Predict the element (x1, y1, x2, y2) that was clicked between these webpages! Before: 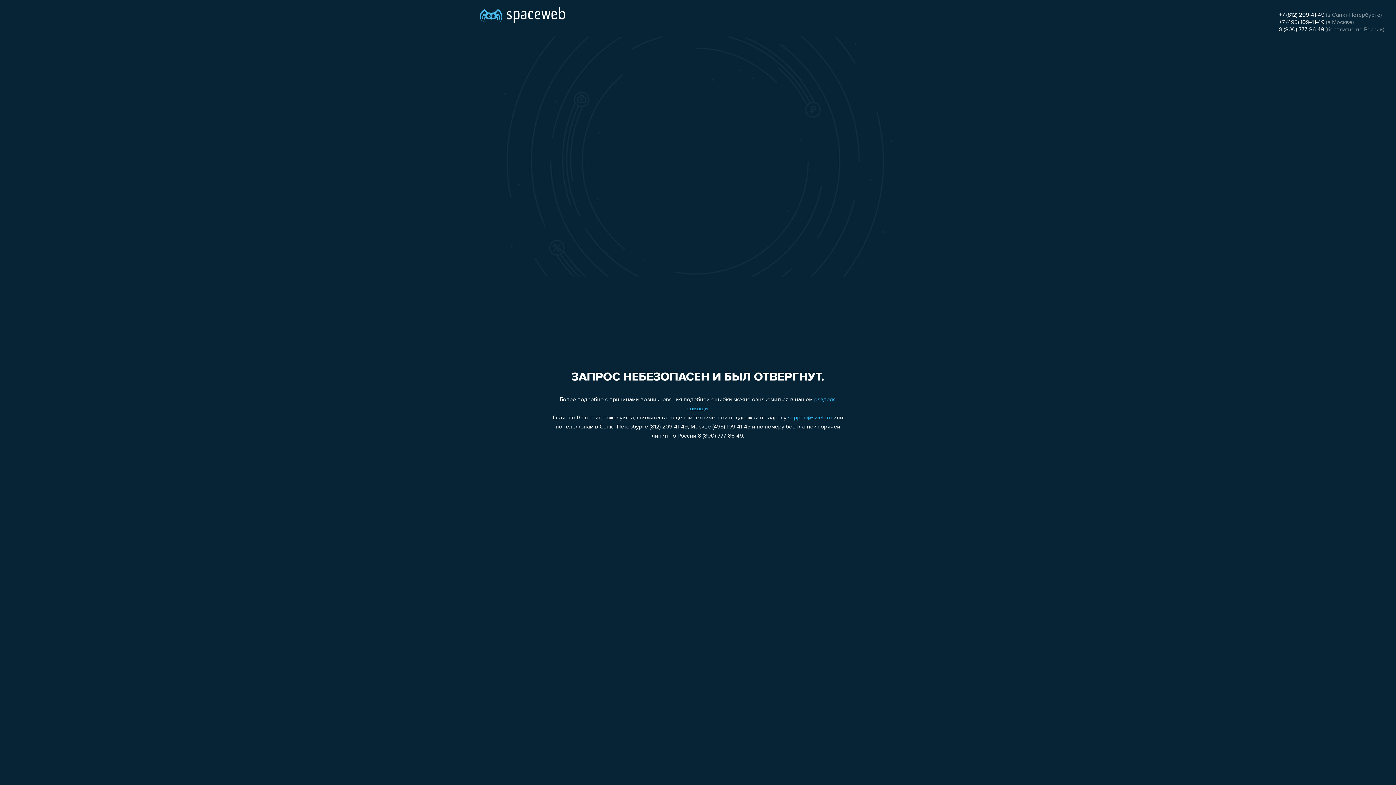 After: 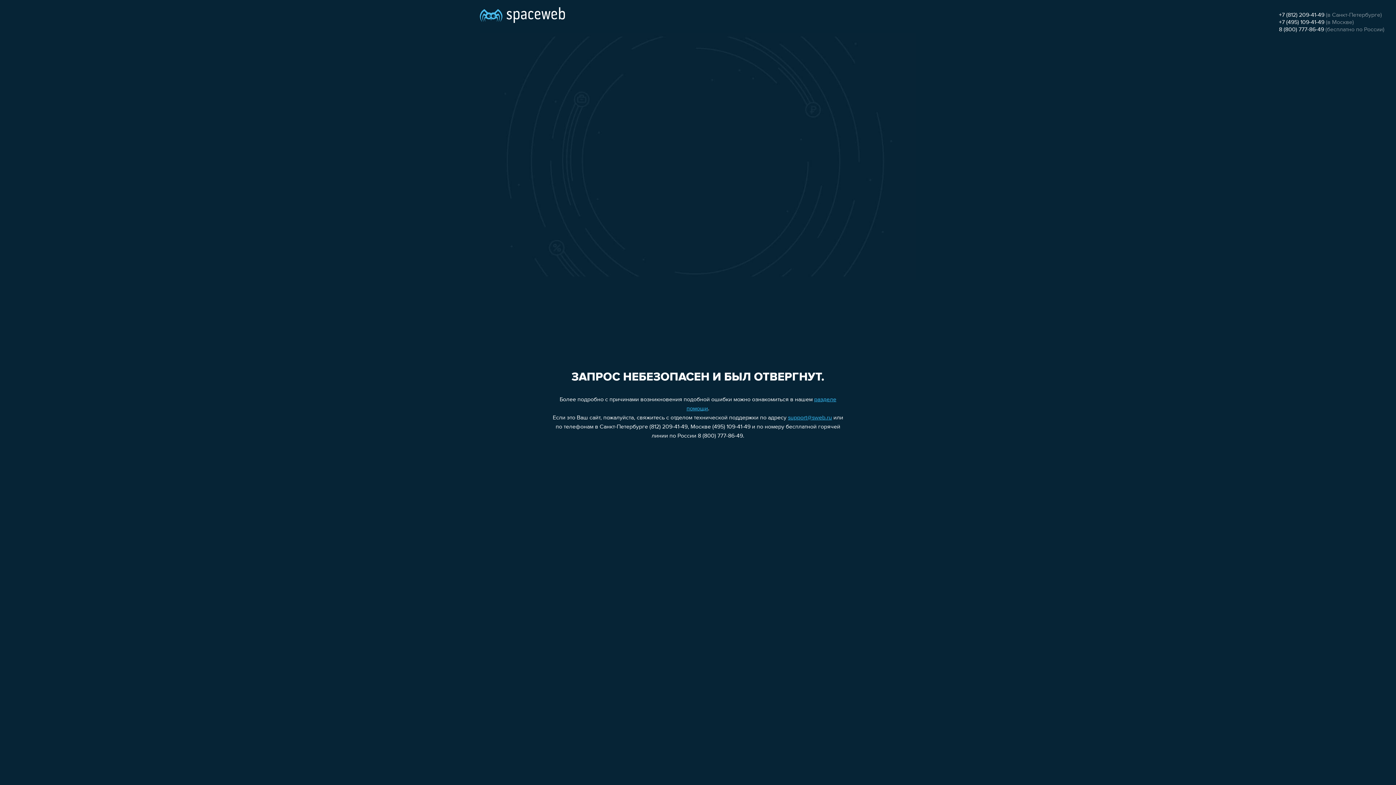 Action: bbox: (1279, 12, 1324, 18) label: +7 (812) 209-41-49